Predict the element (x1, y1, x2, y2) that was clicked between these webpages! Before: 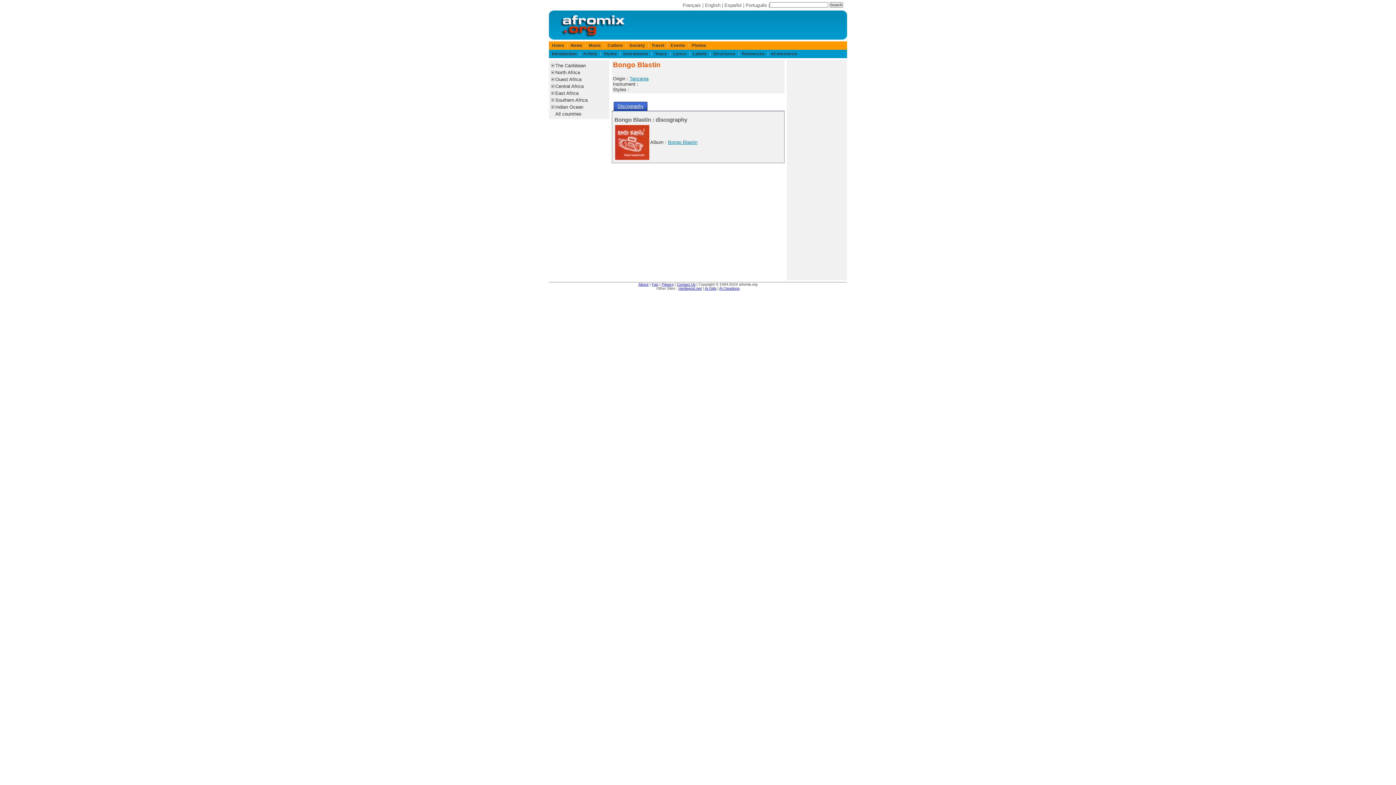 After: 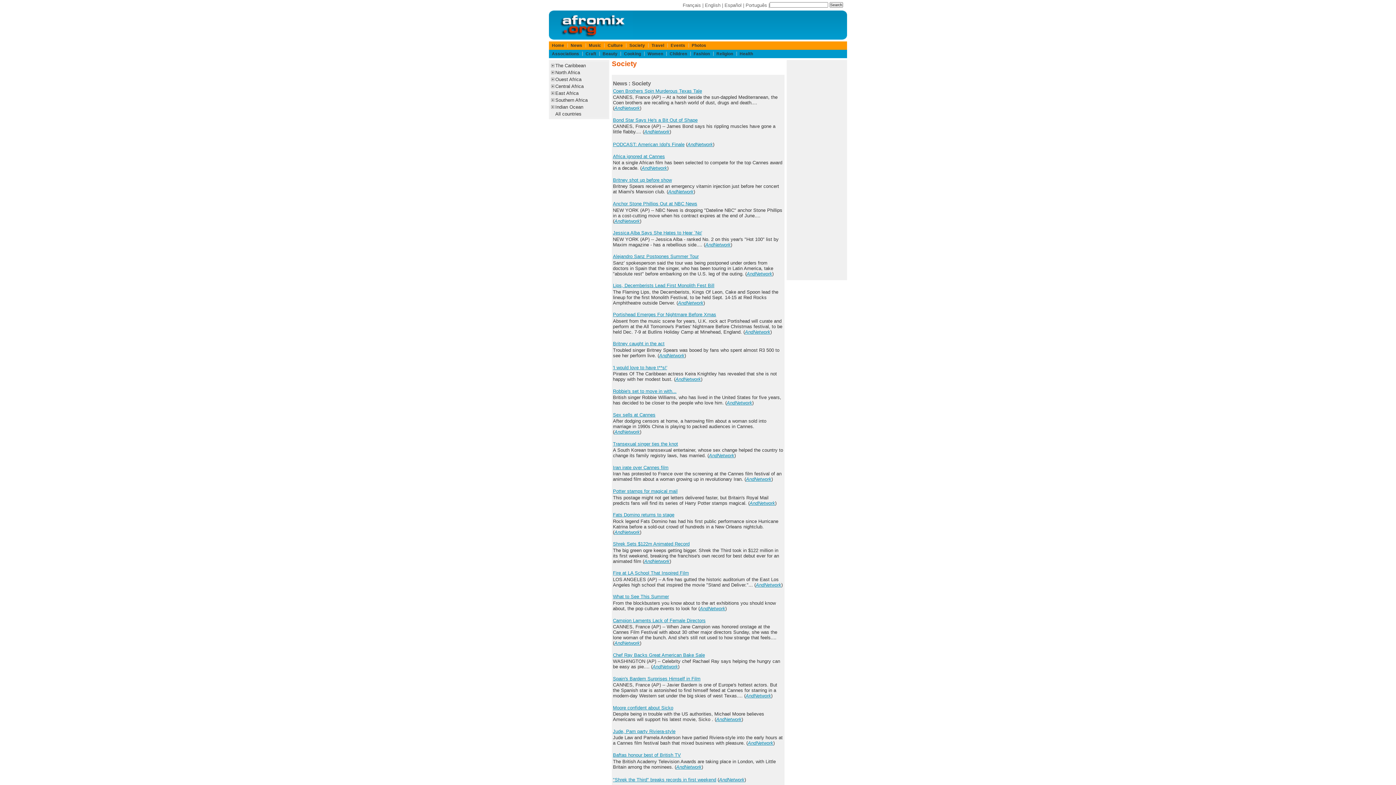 Action: label: Society bbox: (629, 43, 645, 47)